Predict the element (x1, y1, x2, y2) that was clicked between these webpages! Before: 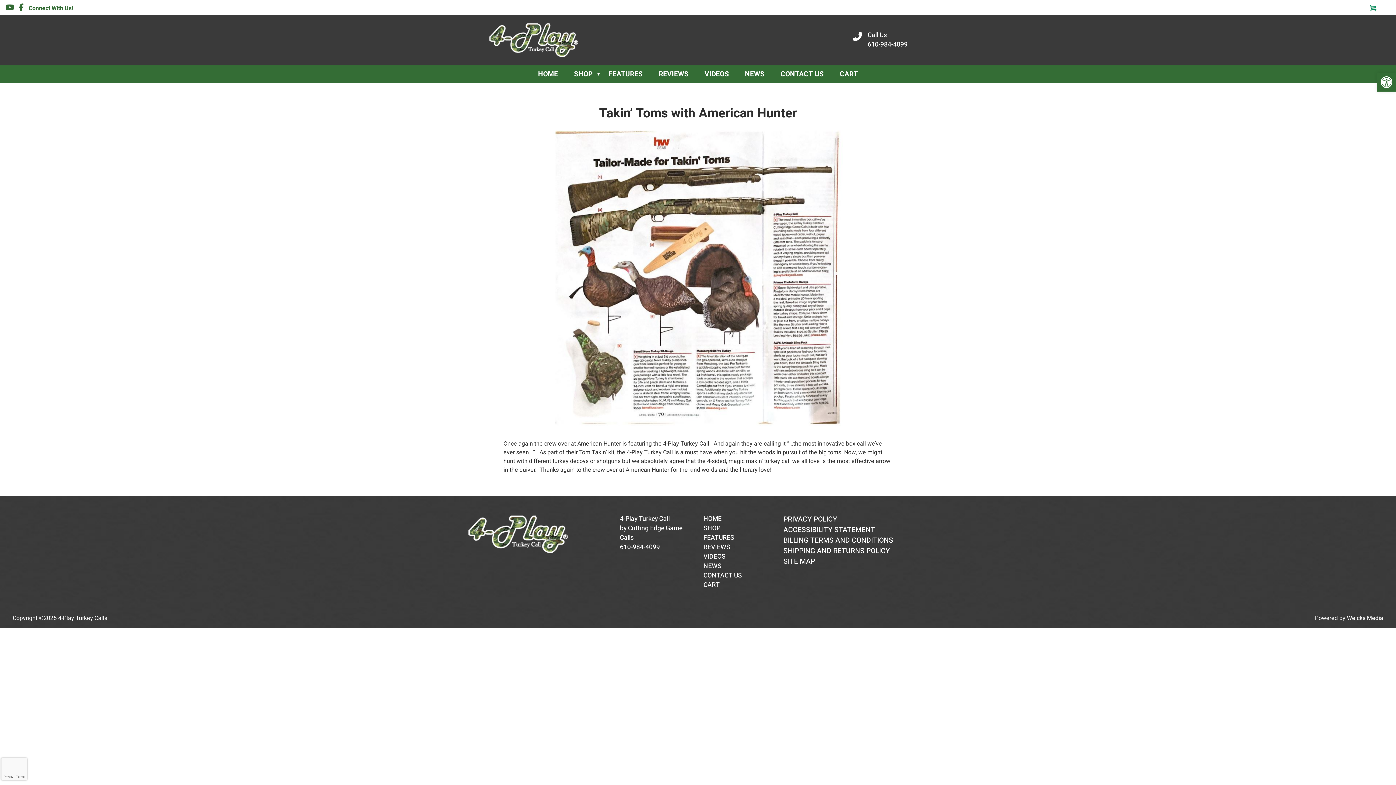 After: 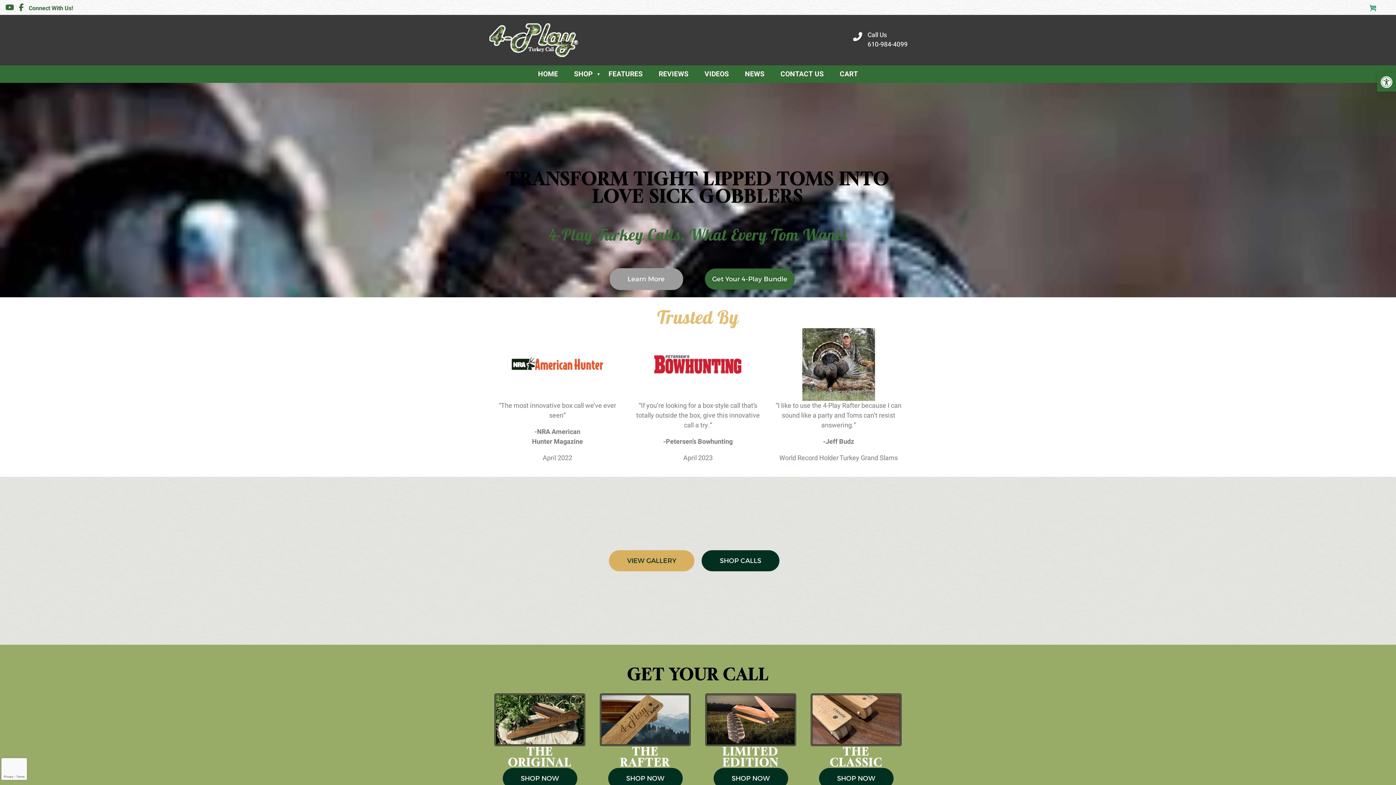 Action: label: HOME bbox: (530, 65, 565, 82)